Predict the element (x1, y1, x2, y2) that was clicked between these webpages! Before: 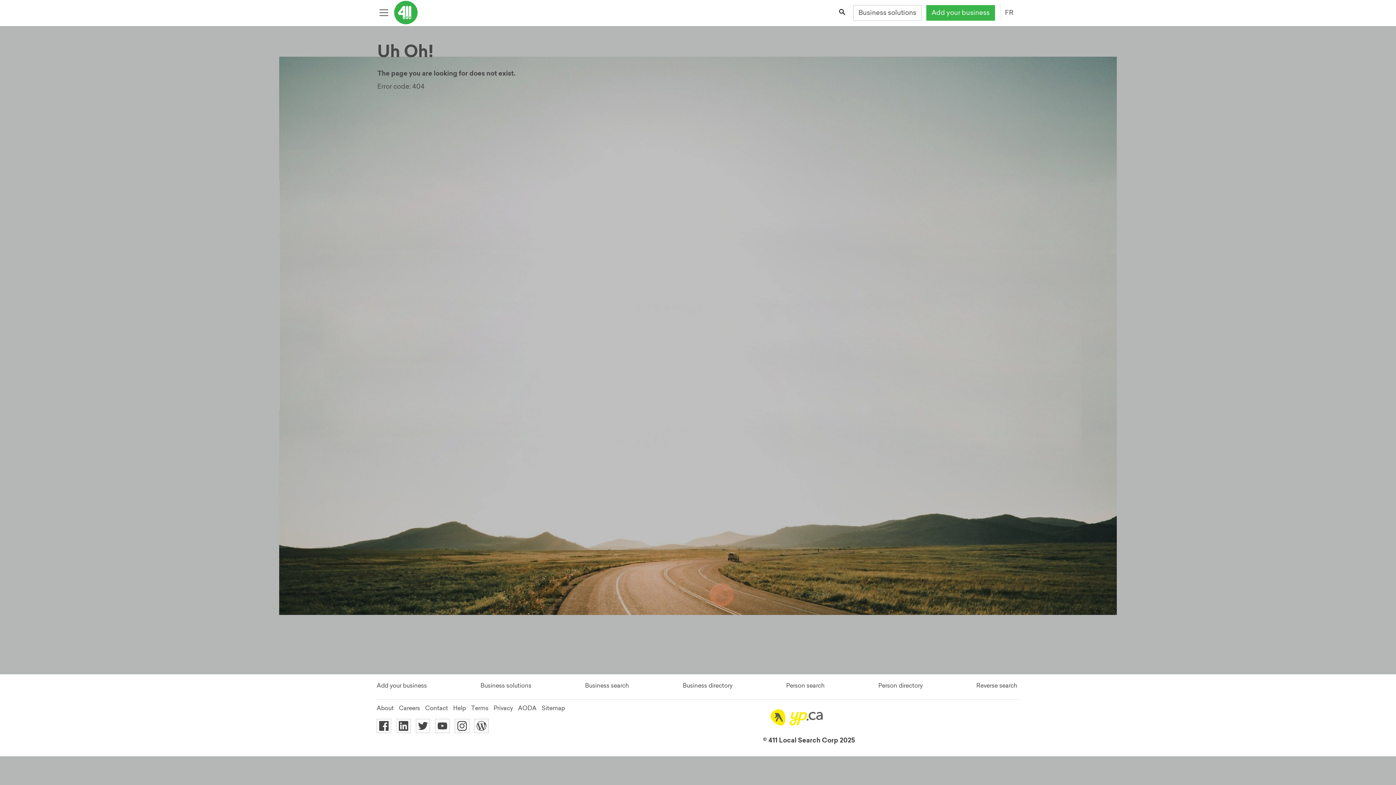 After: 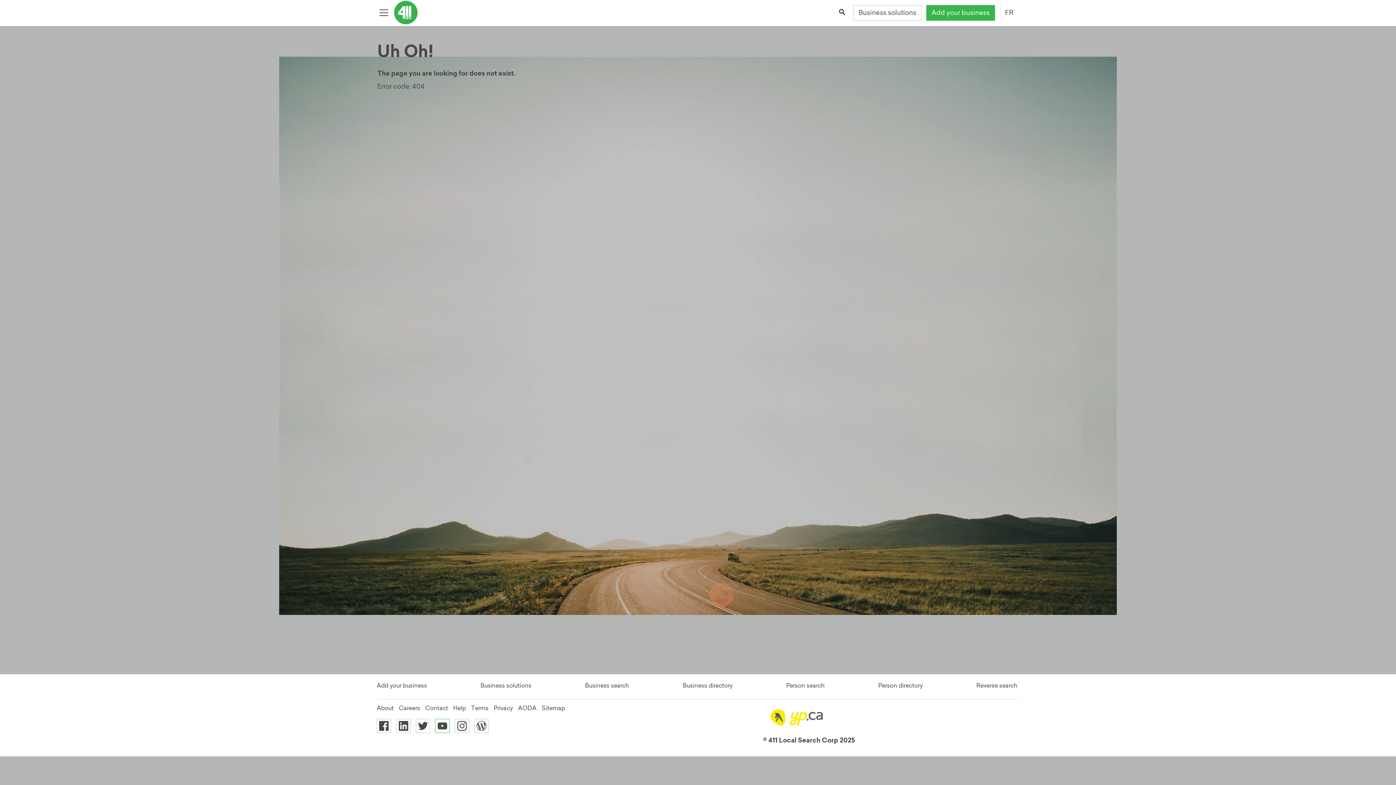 Action: label: 411.ca's YouTube bbox: (435, 719, 449, 733)